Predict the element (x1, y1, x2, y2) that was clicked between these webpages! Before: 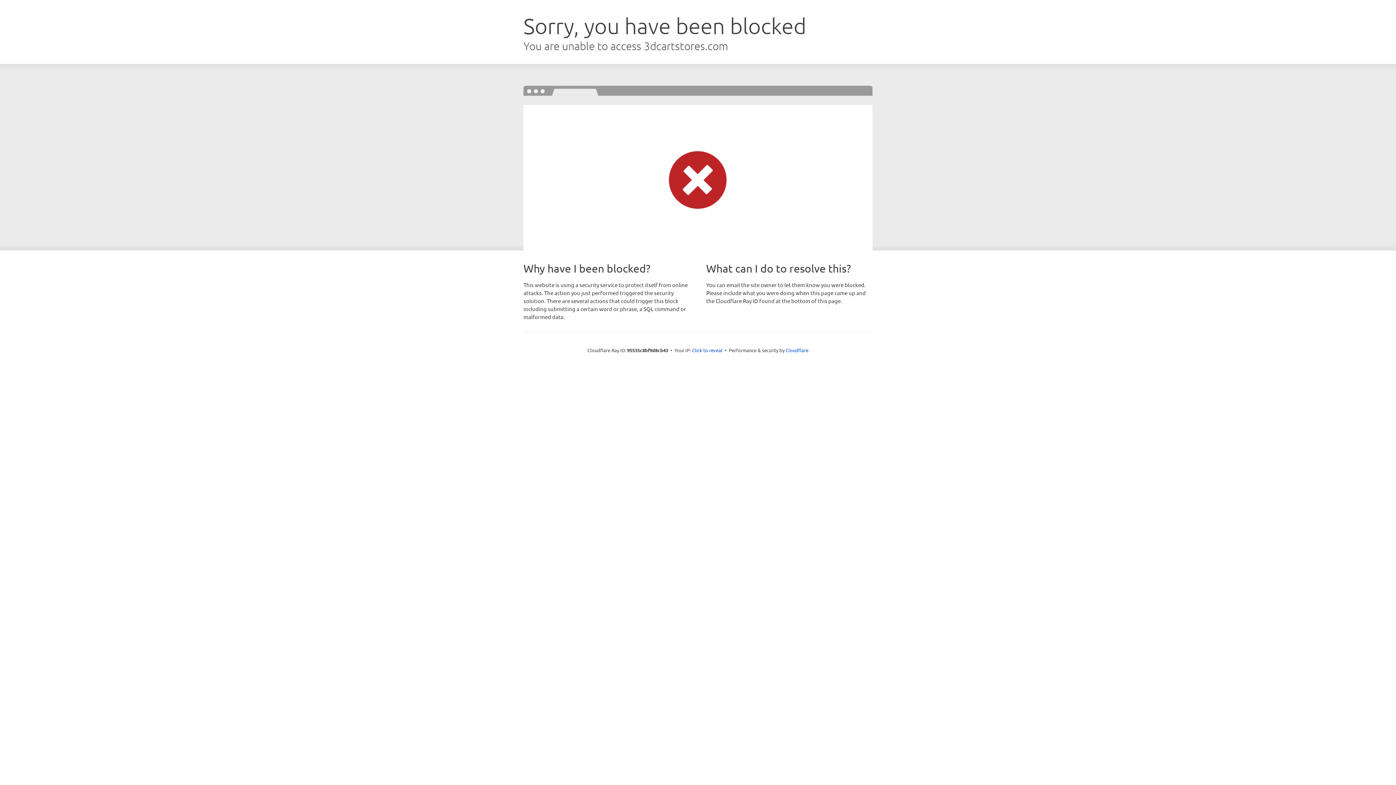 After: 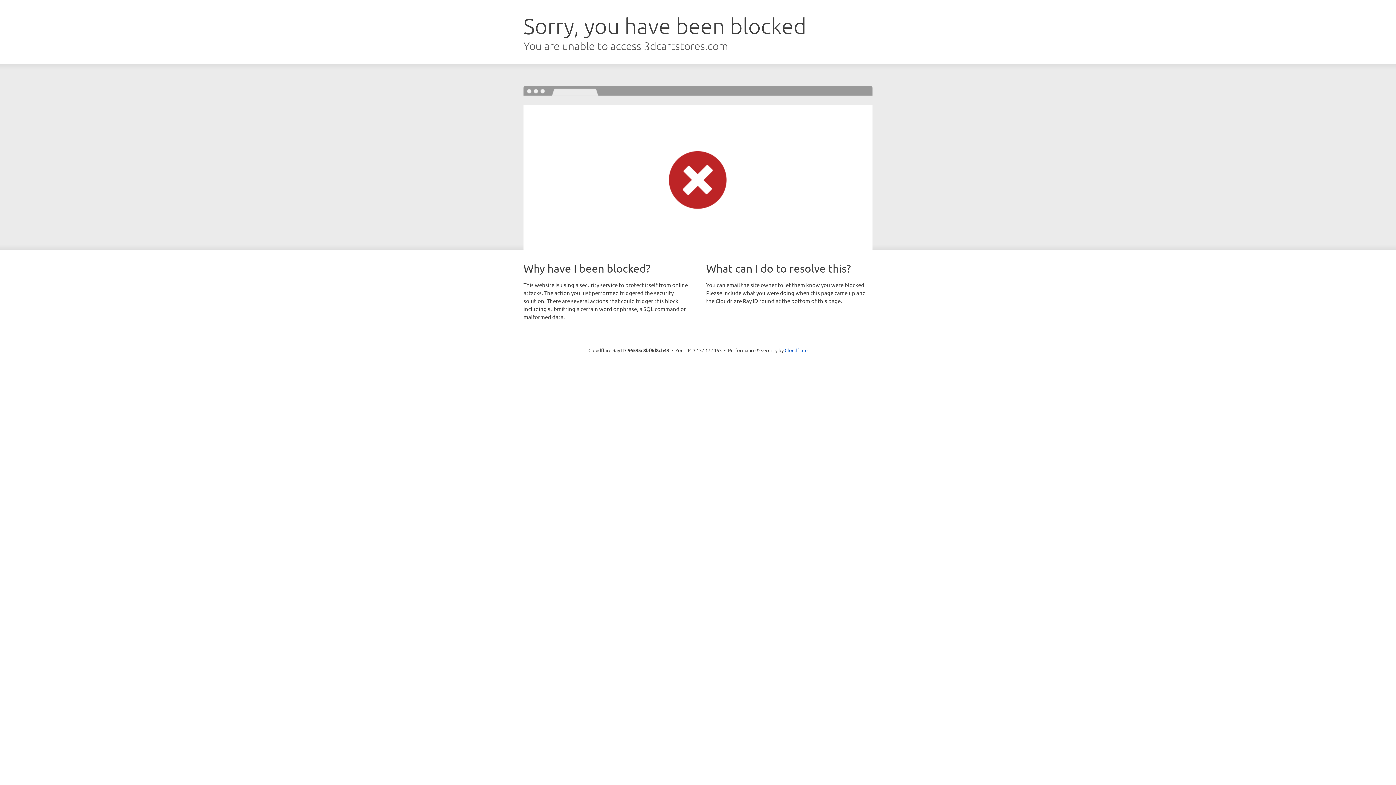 Action: label: Click to reveal bbox: (692, 346, 722, 353)